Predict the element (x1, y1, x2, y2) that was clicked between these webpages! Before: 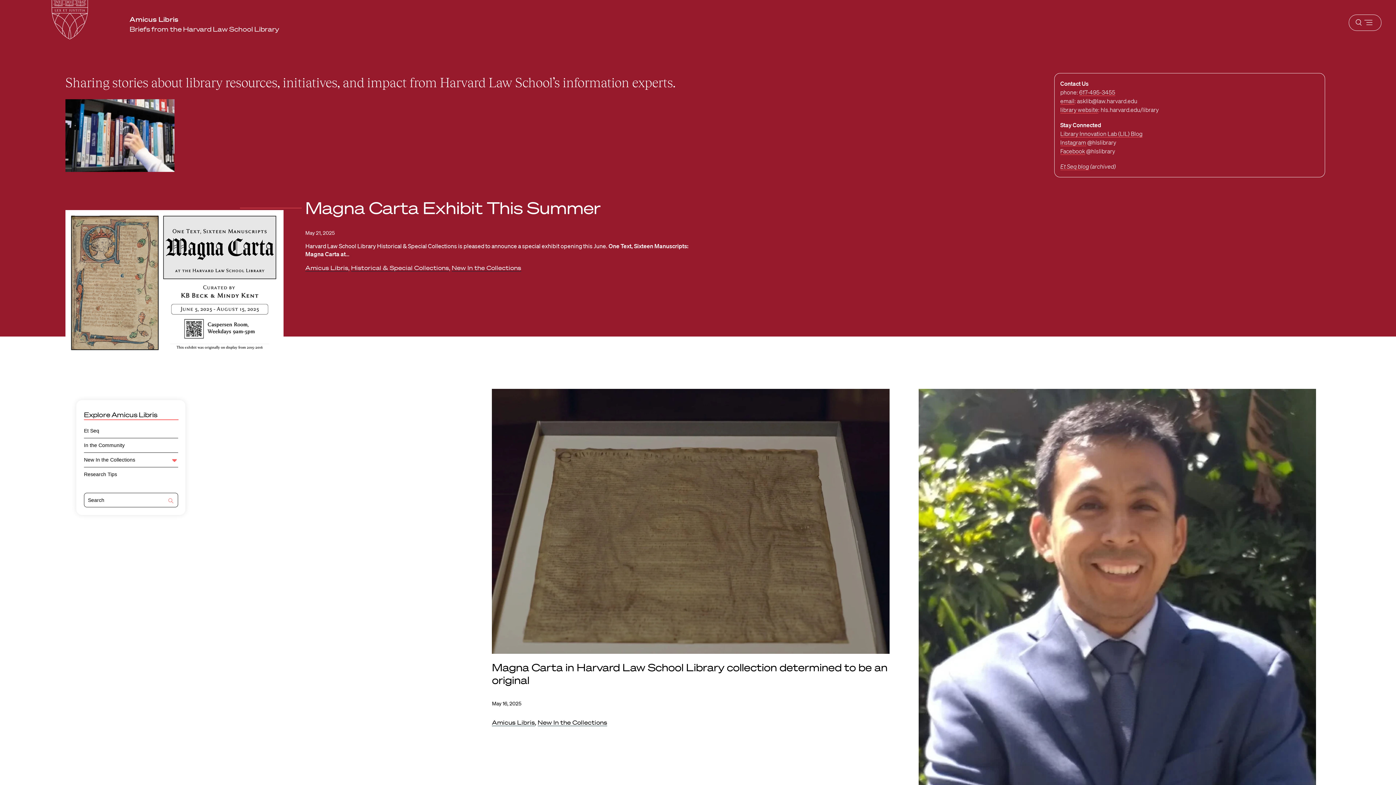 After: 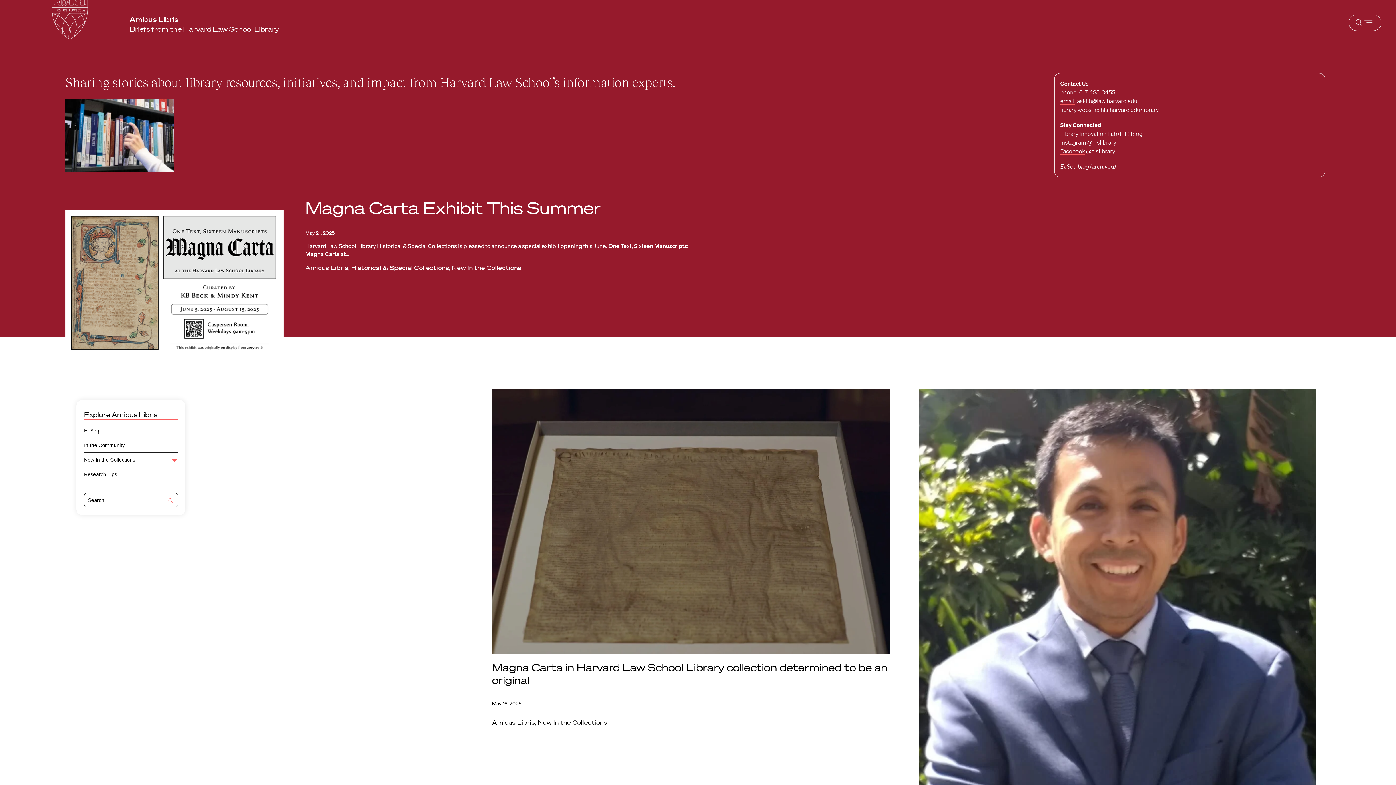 Action: label: 617-495-3455 bbox: (1079, 88, 1115, 96)